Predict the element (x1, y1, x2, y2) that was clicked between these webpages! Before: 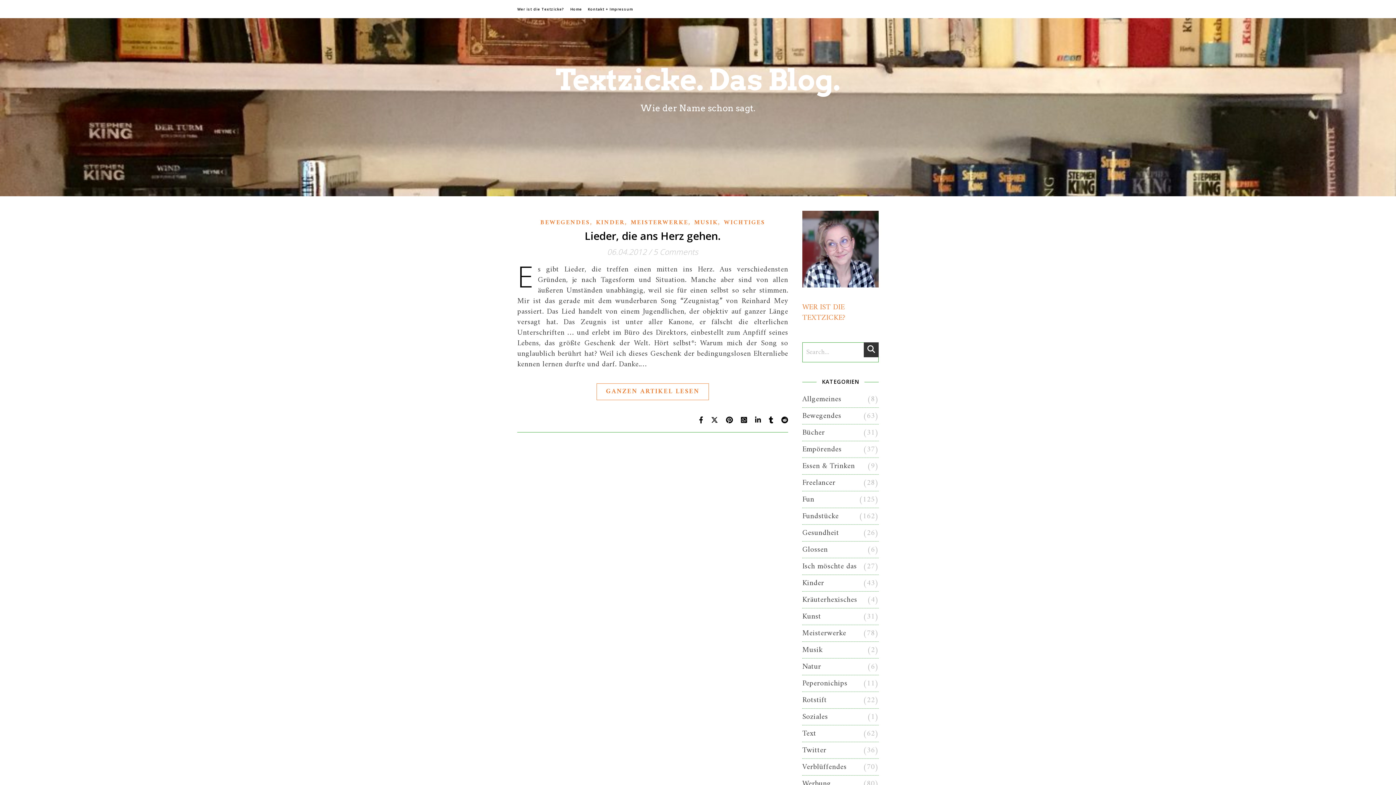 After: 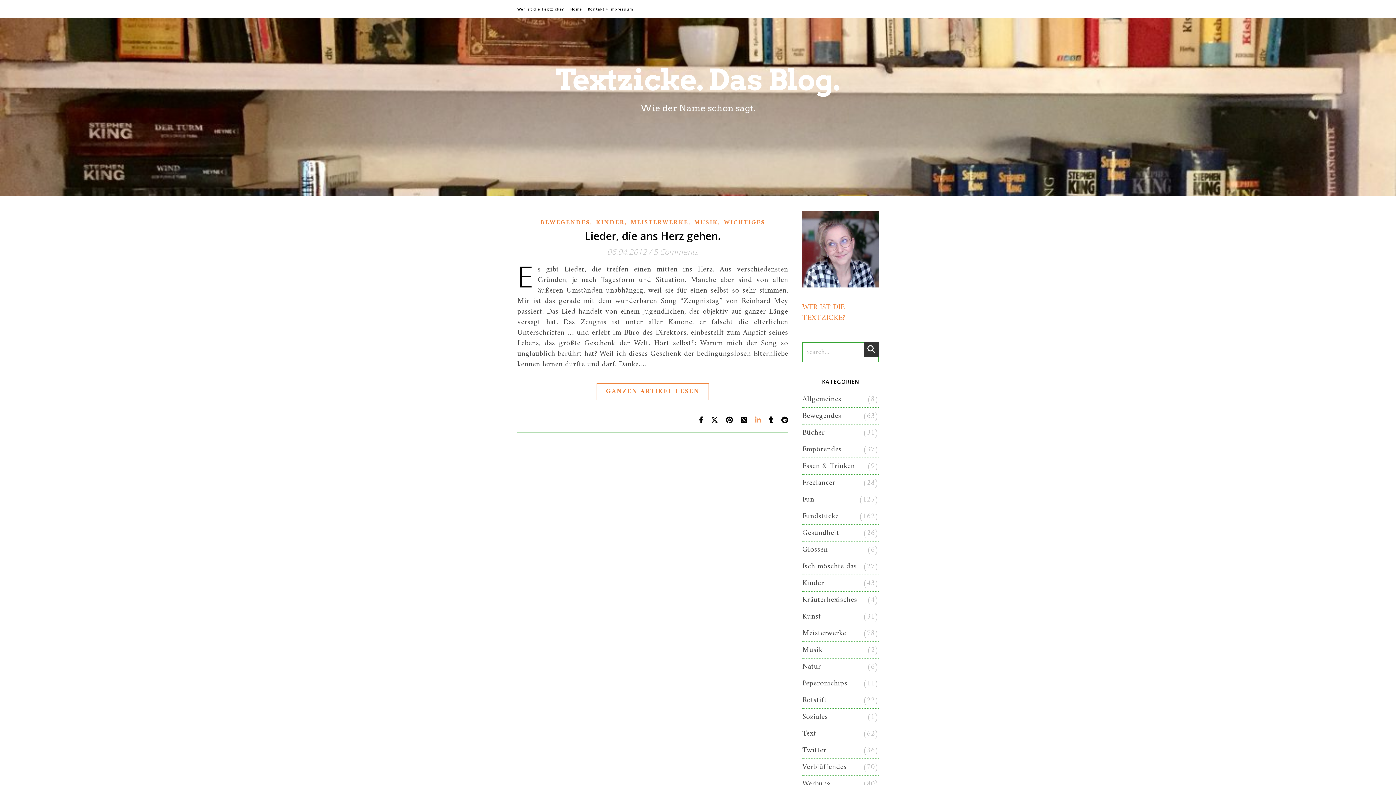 Action: bbox: (755, 415, 763, 427) label:  